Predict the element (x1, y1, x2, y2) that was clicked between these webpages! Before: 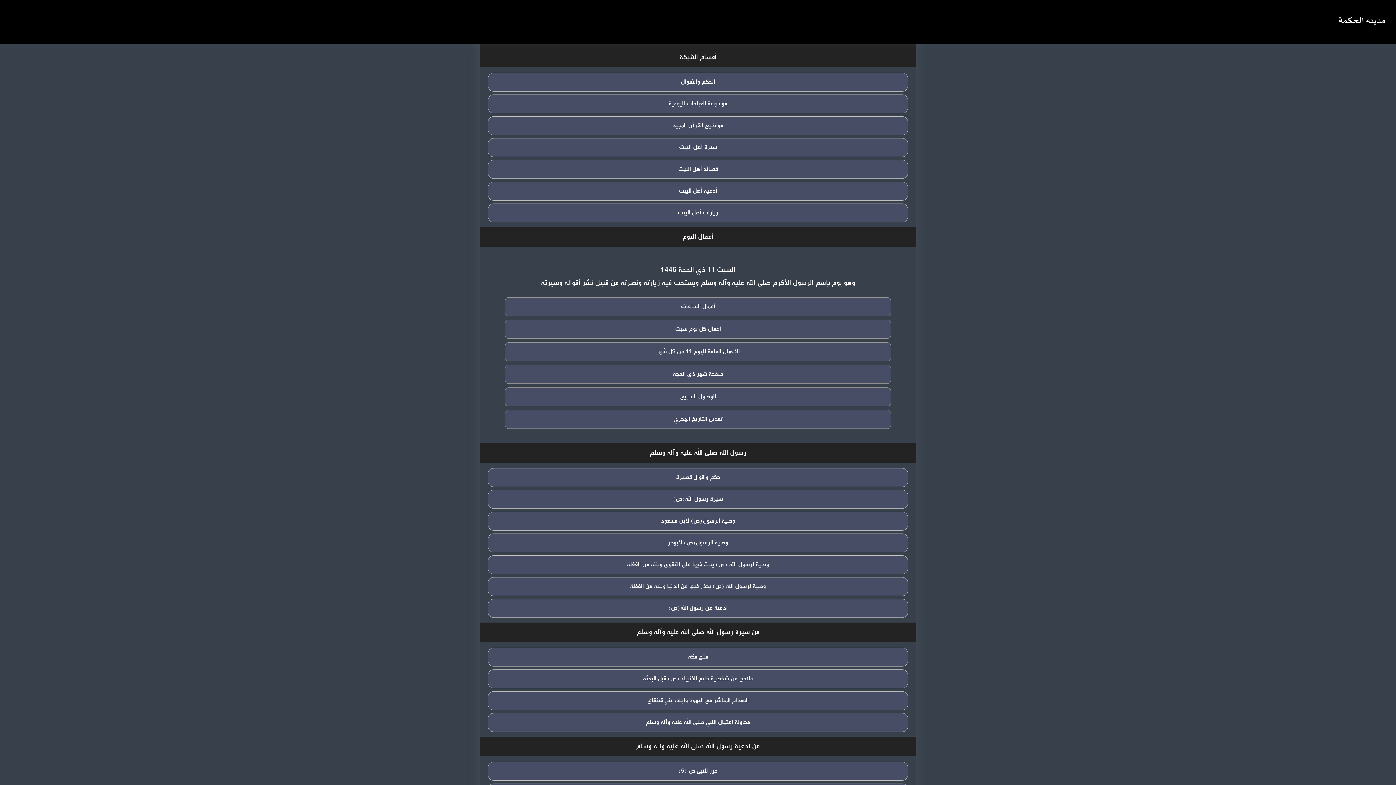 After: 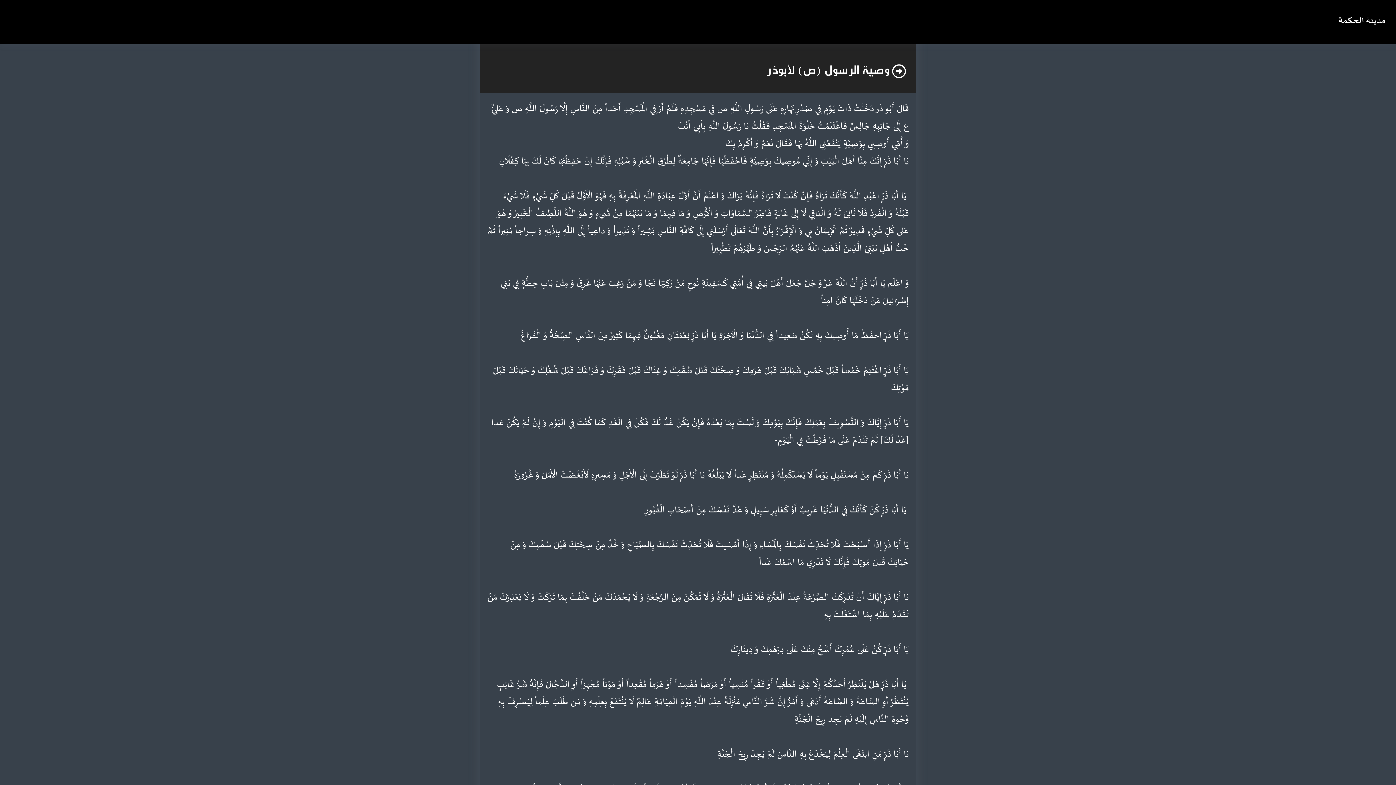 Action: label: وصية الرسول(ص) لأبوذر  bbox: (487, 539, 908, 547)